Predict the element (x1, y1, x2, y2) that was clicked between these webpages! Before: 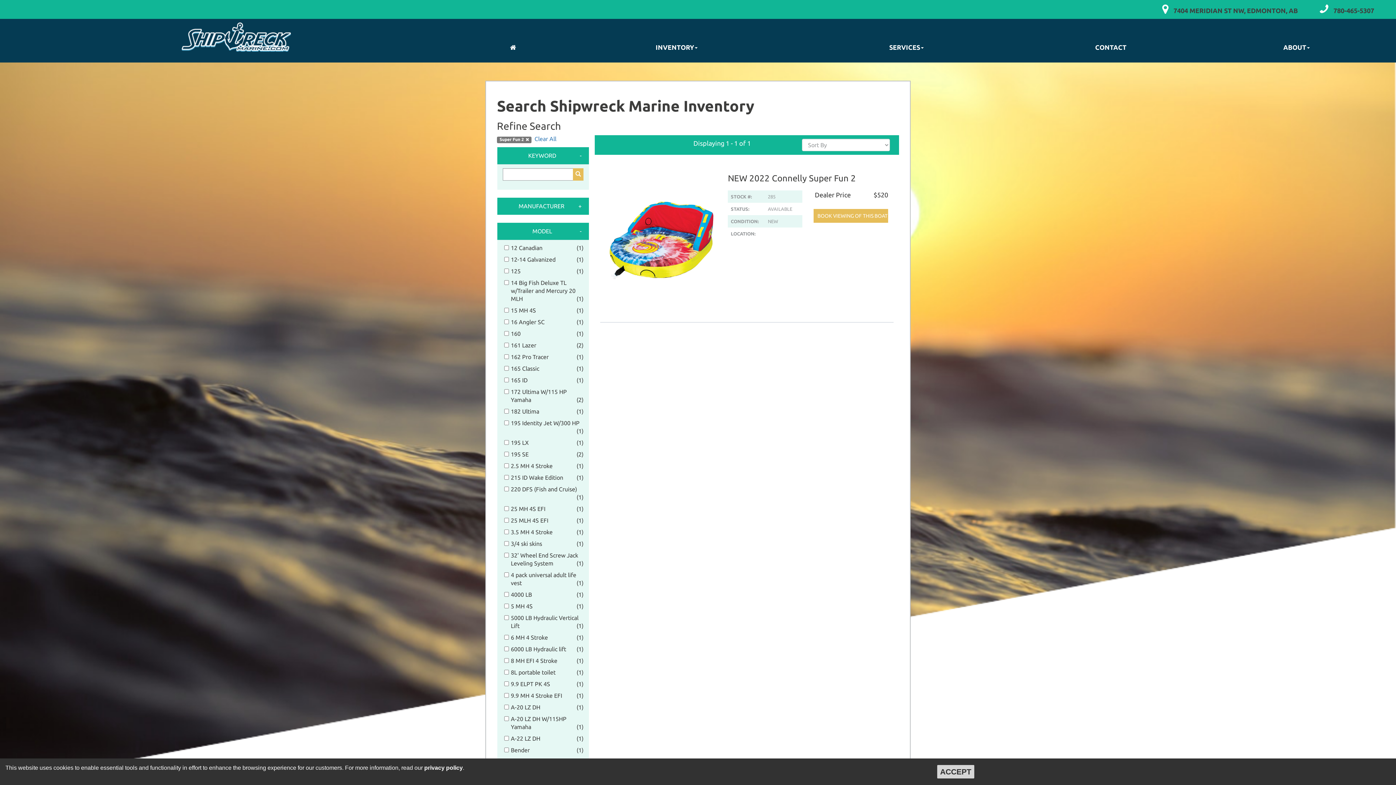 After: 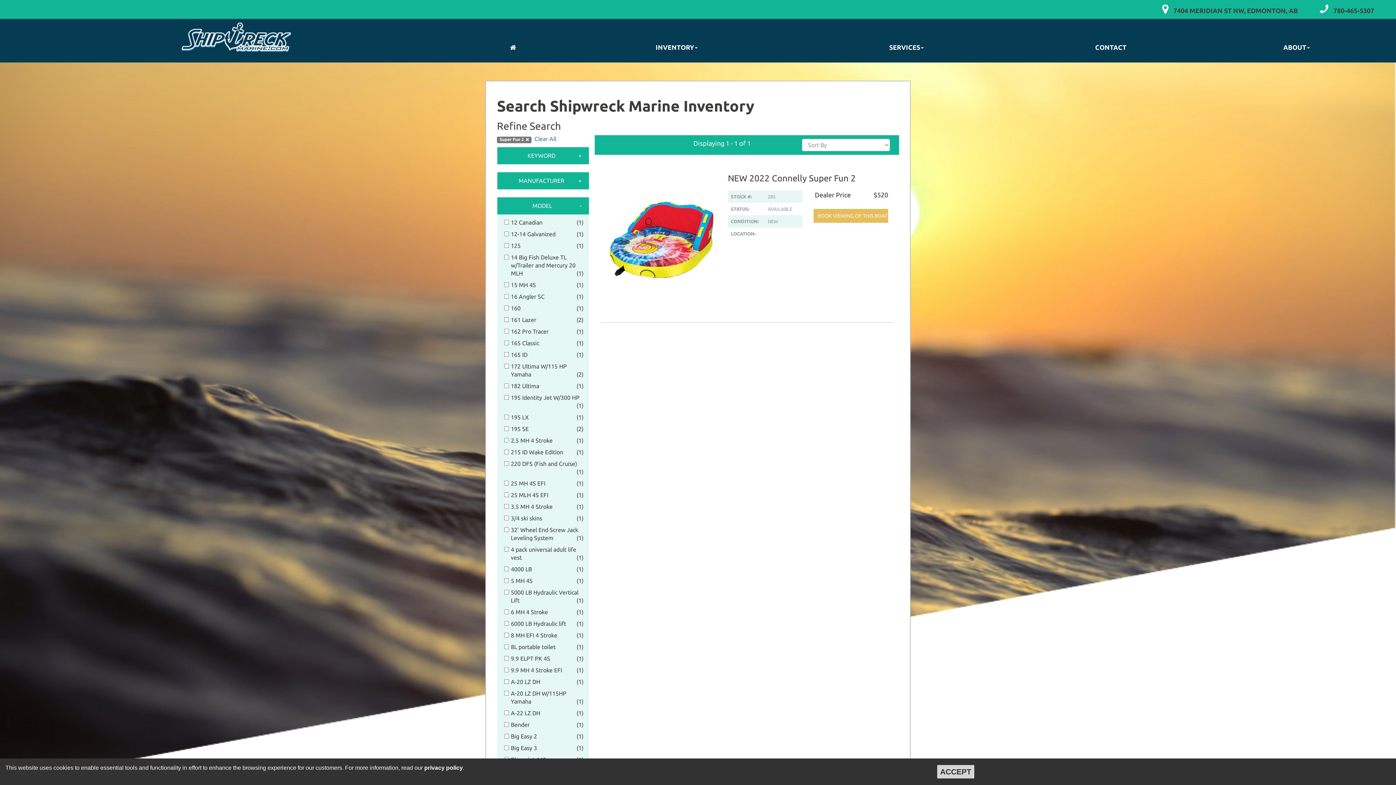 Action: label: KEYWORD bbox: (497, 147, 589, 164)